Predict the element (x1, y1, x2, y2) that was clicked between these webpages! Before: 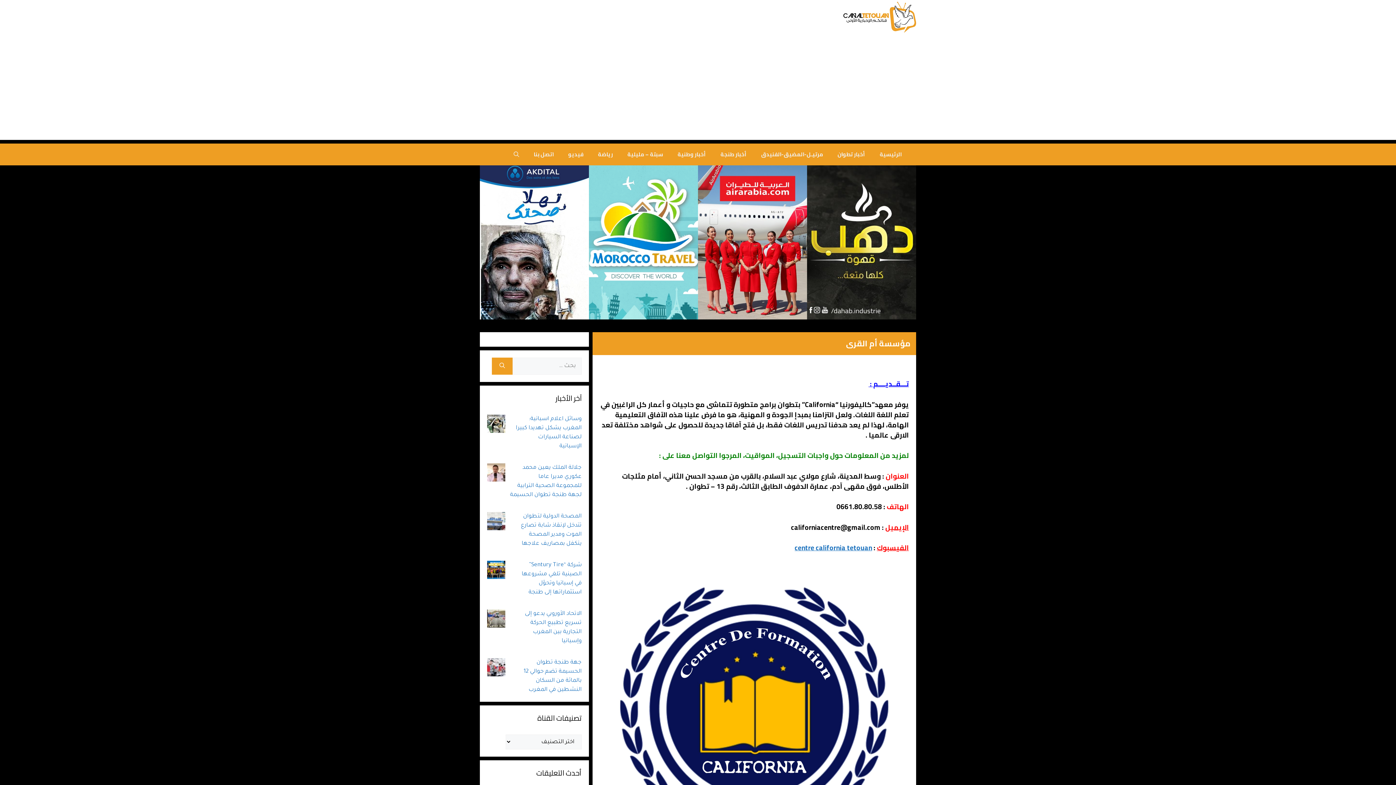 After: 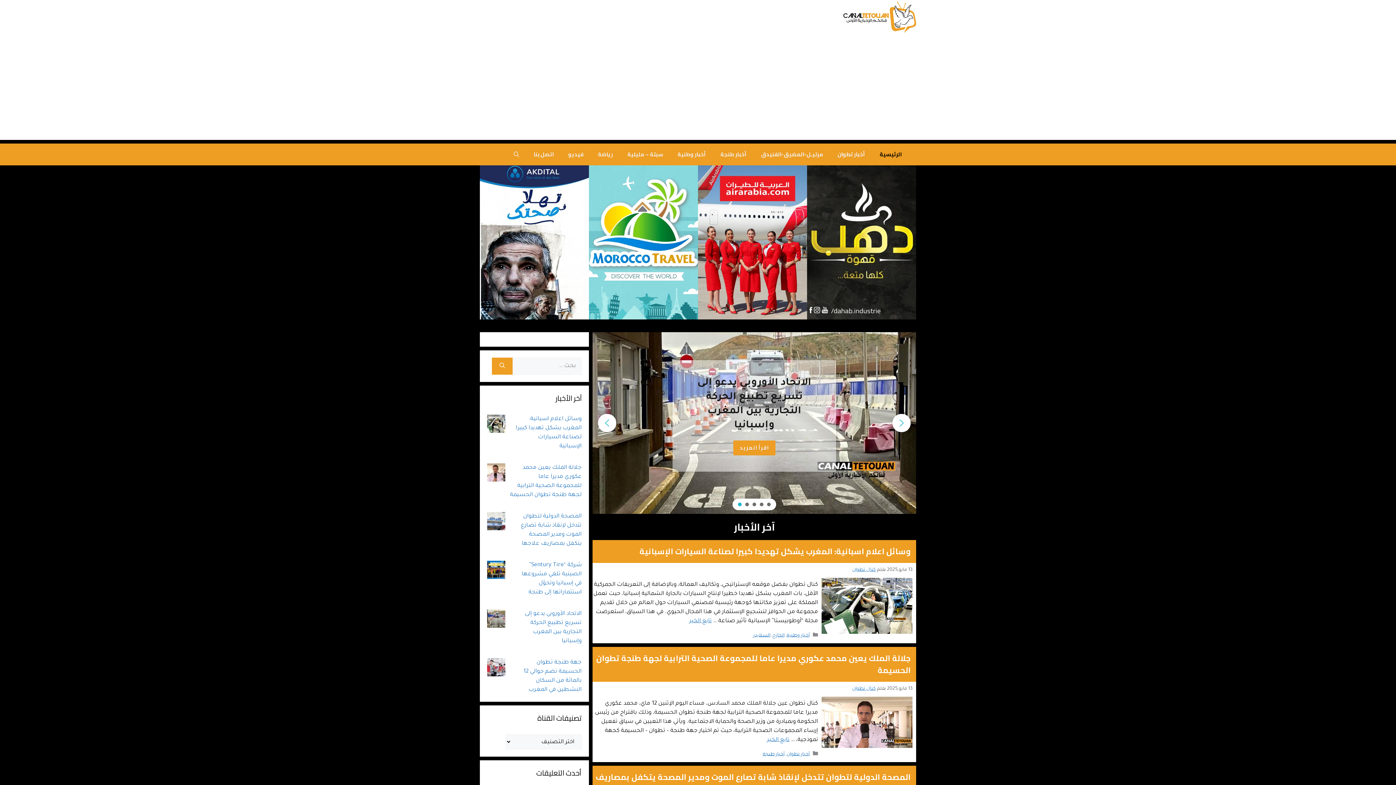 Action: bbox: (843, 14, 916, 20)